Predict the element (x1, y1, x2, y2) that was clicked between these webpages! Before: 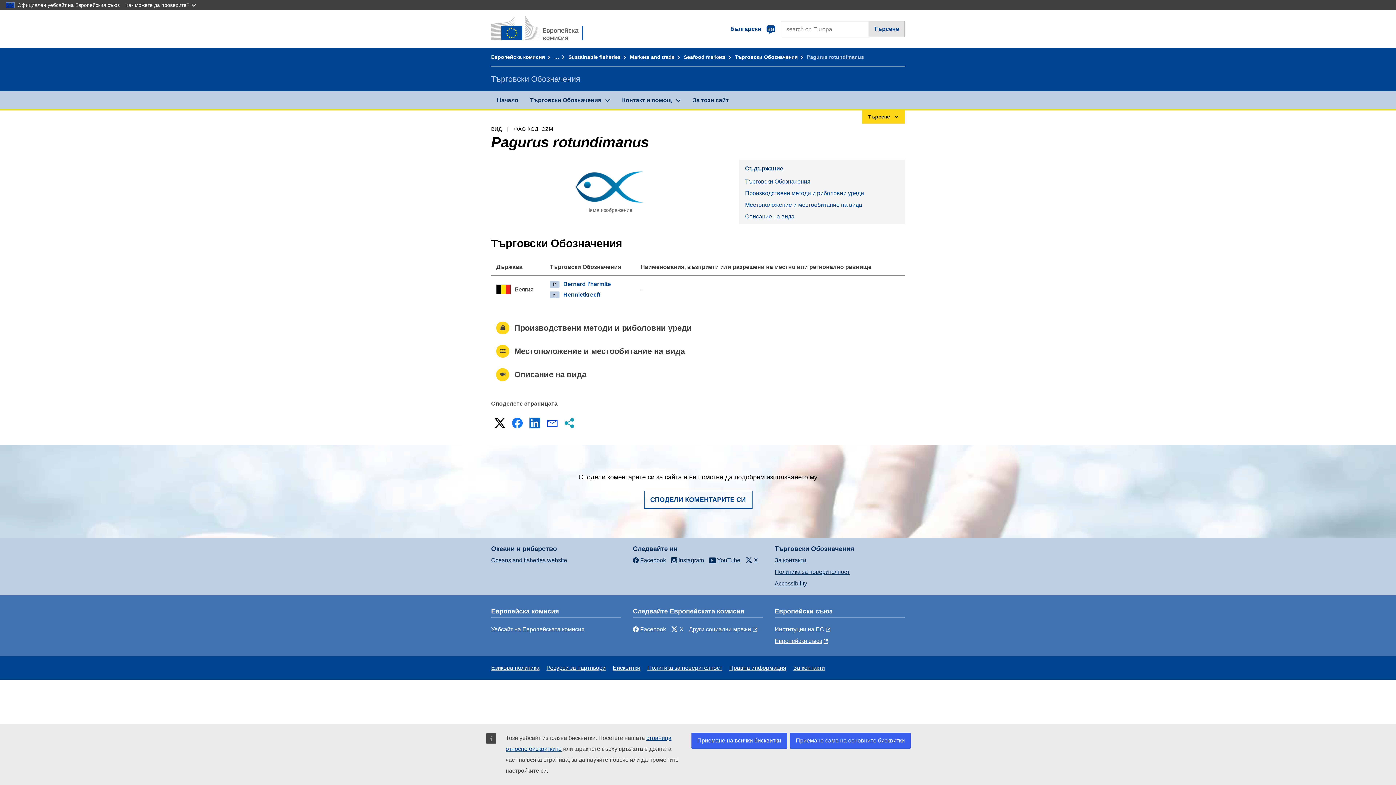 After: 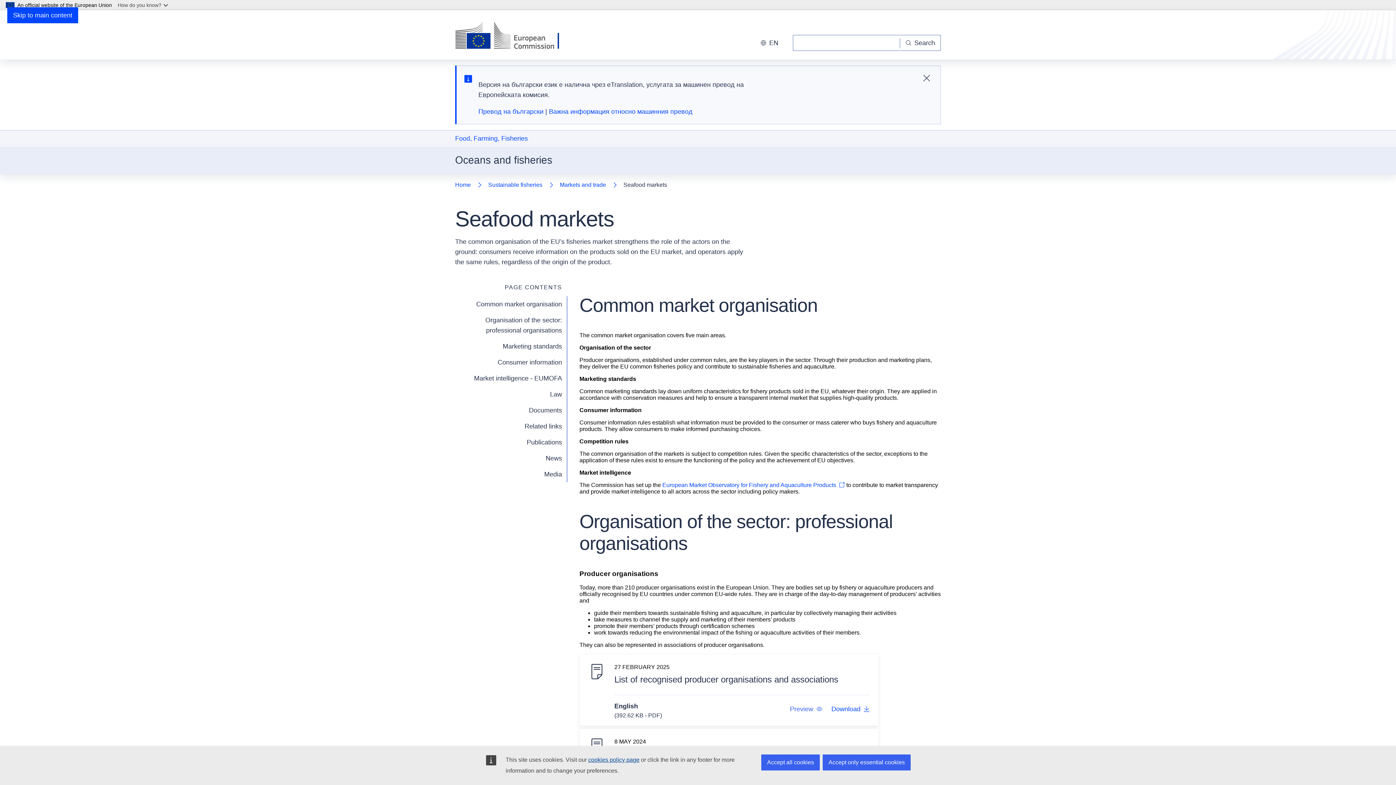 Action: bbox: (684, 54, 733, 60) label: Seafood markets